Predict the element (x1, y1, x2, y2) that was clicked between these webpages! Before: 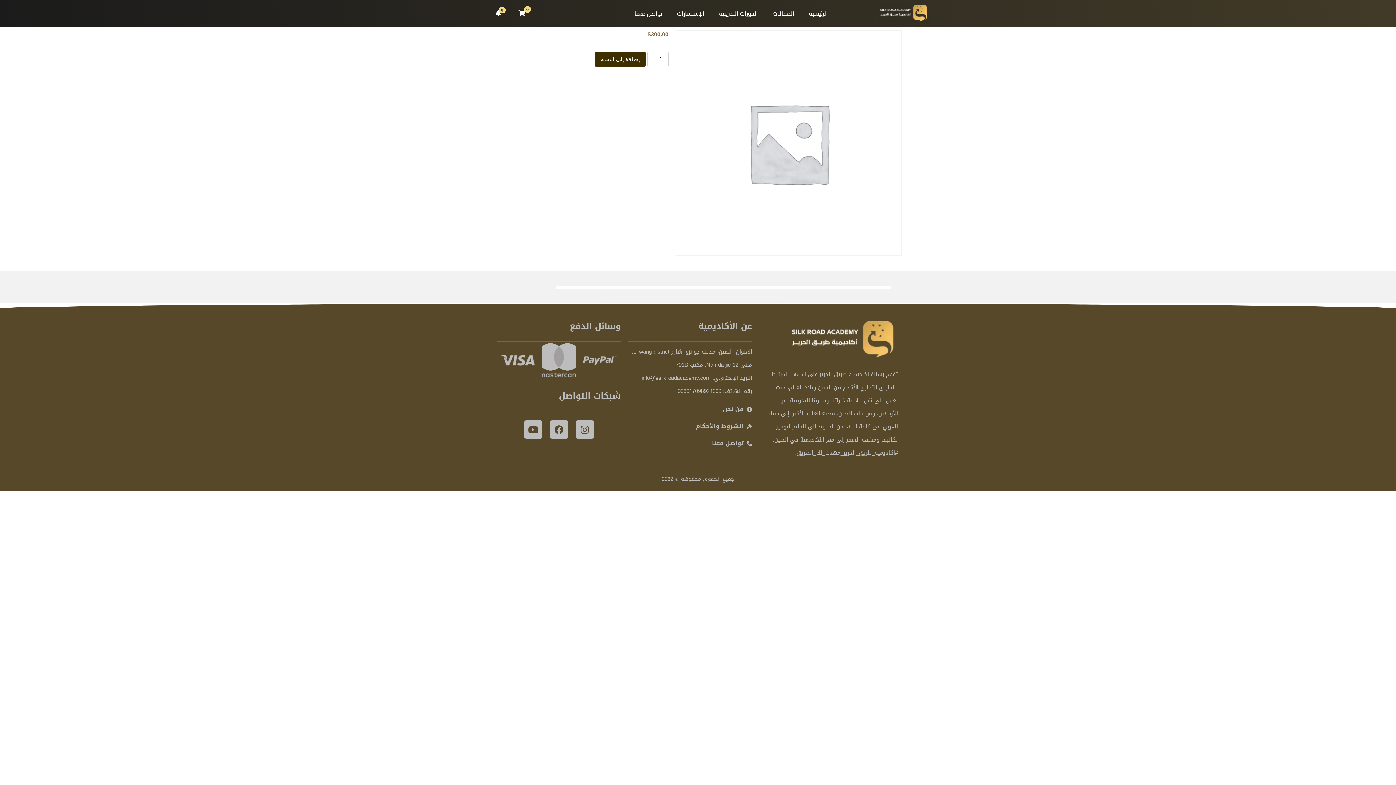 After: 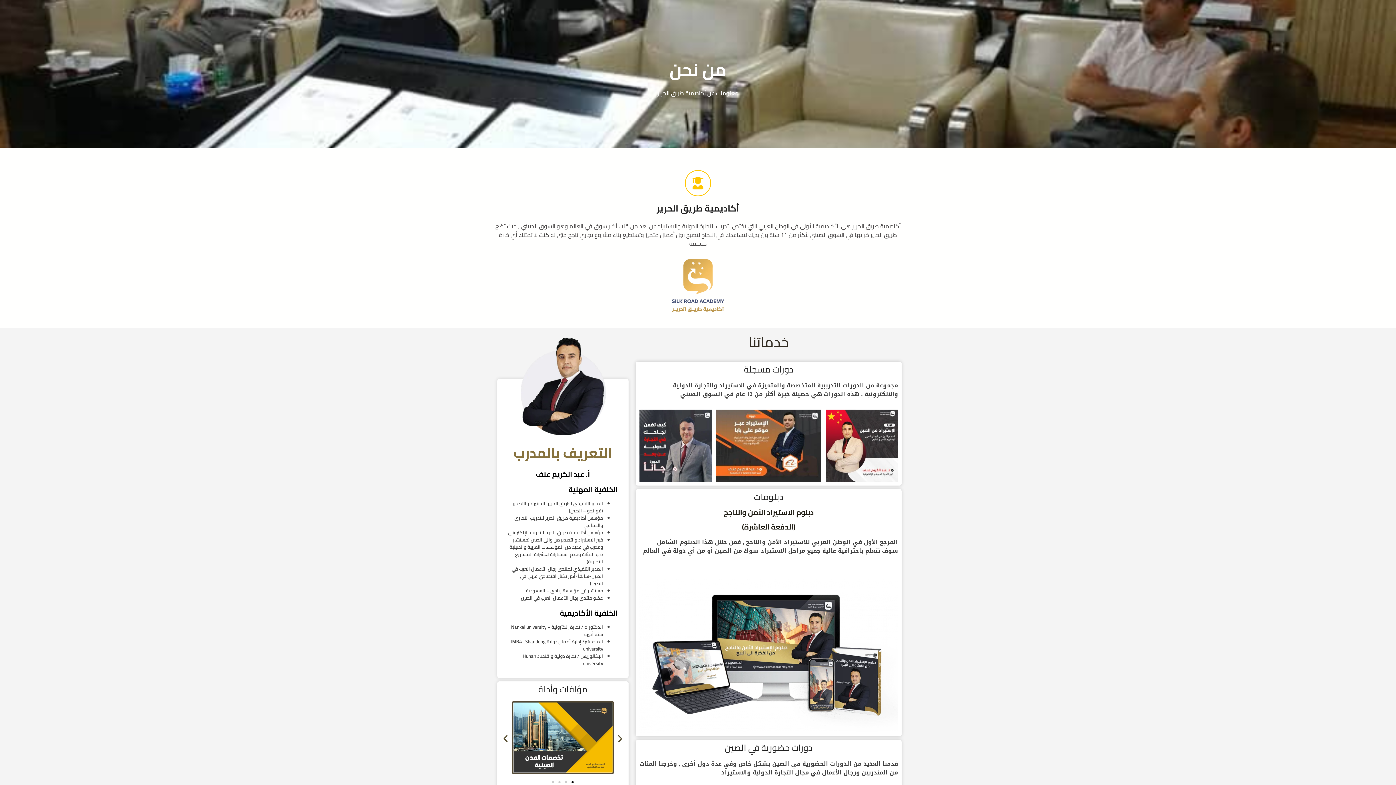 Action: bbox: (628, 405, 752, 413) label: من نحن